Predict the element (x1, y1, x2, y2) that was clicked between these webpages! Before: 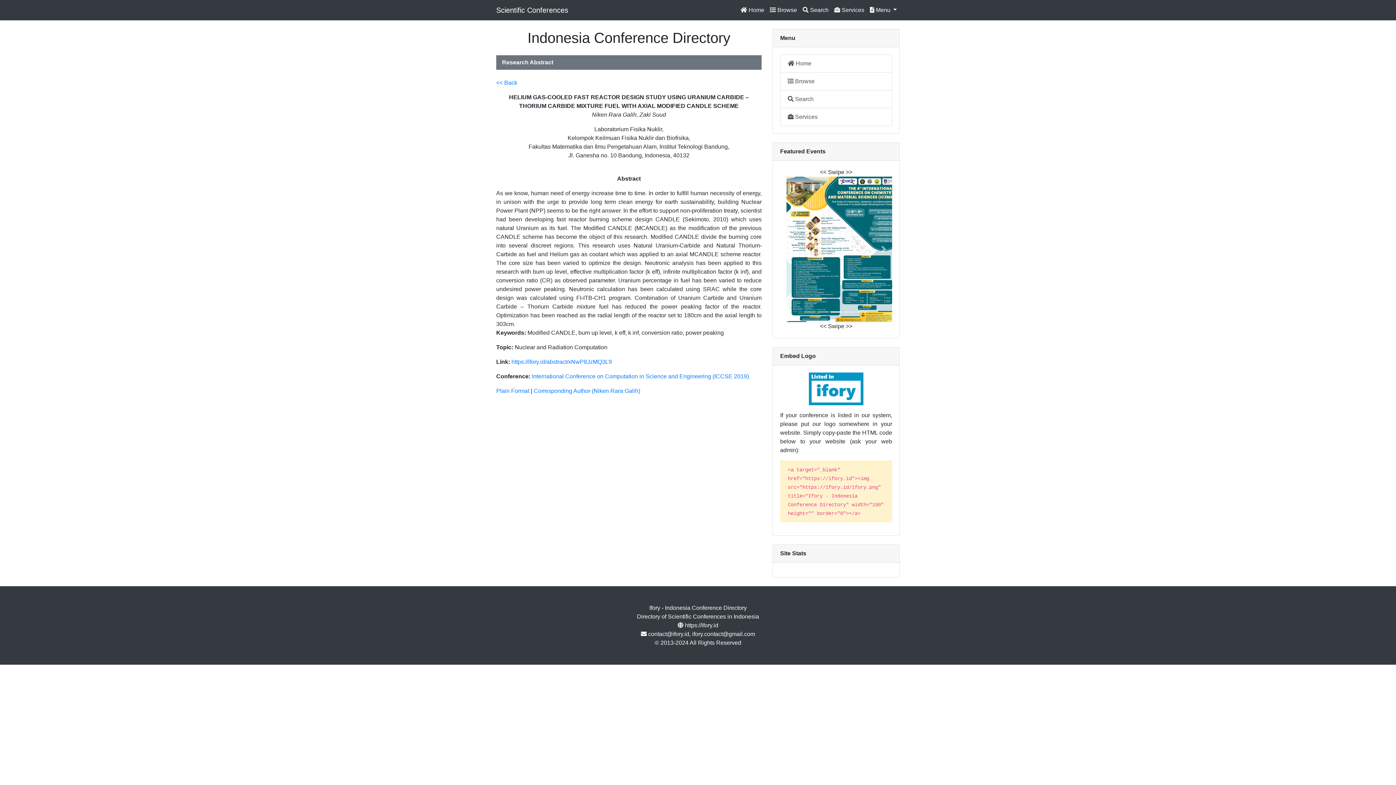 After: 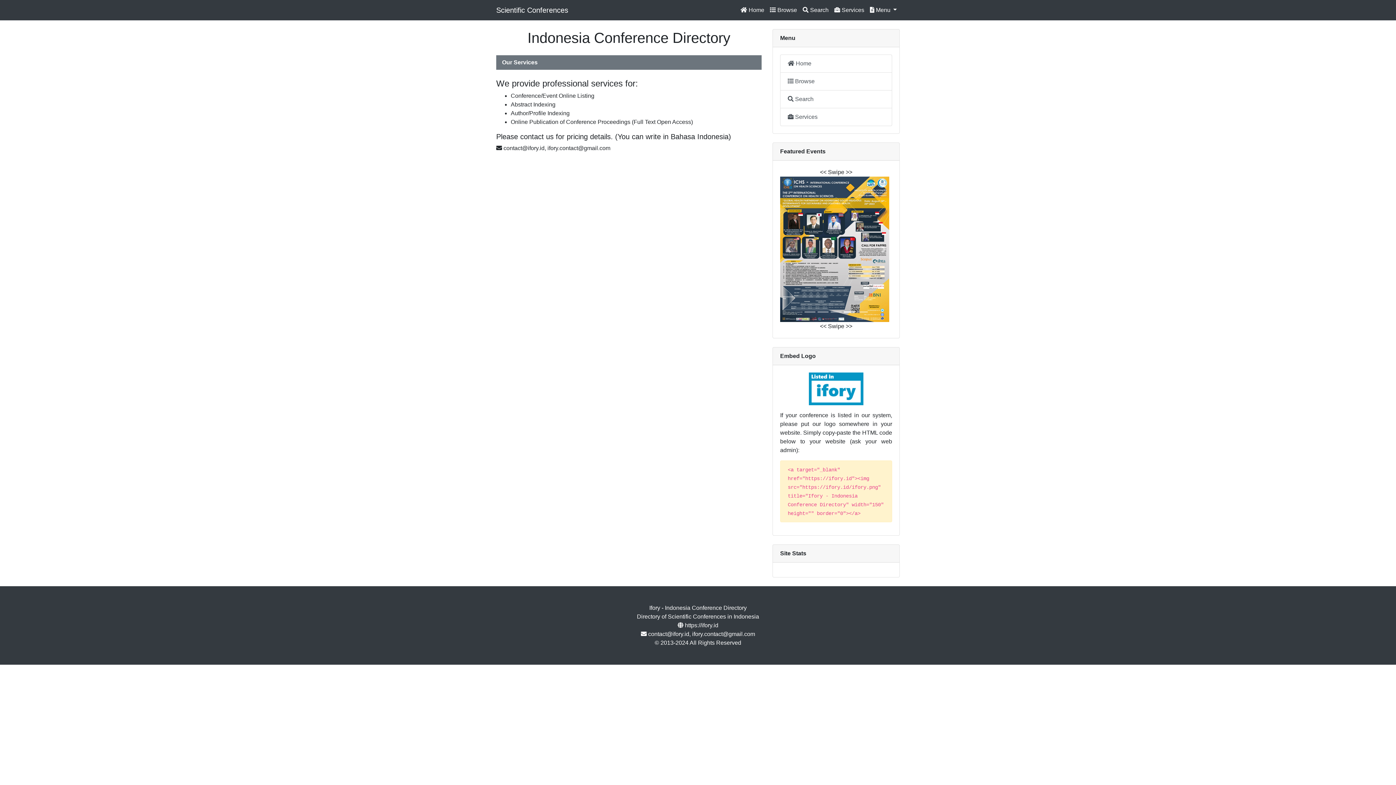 Action: bbox: (831, 2, 867, 17) label:  Services